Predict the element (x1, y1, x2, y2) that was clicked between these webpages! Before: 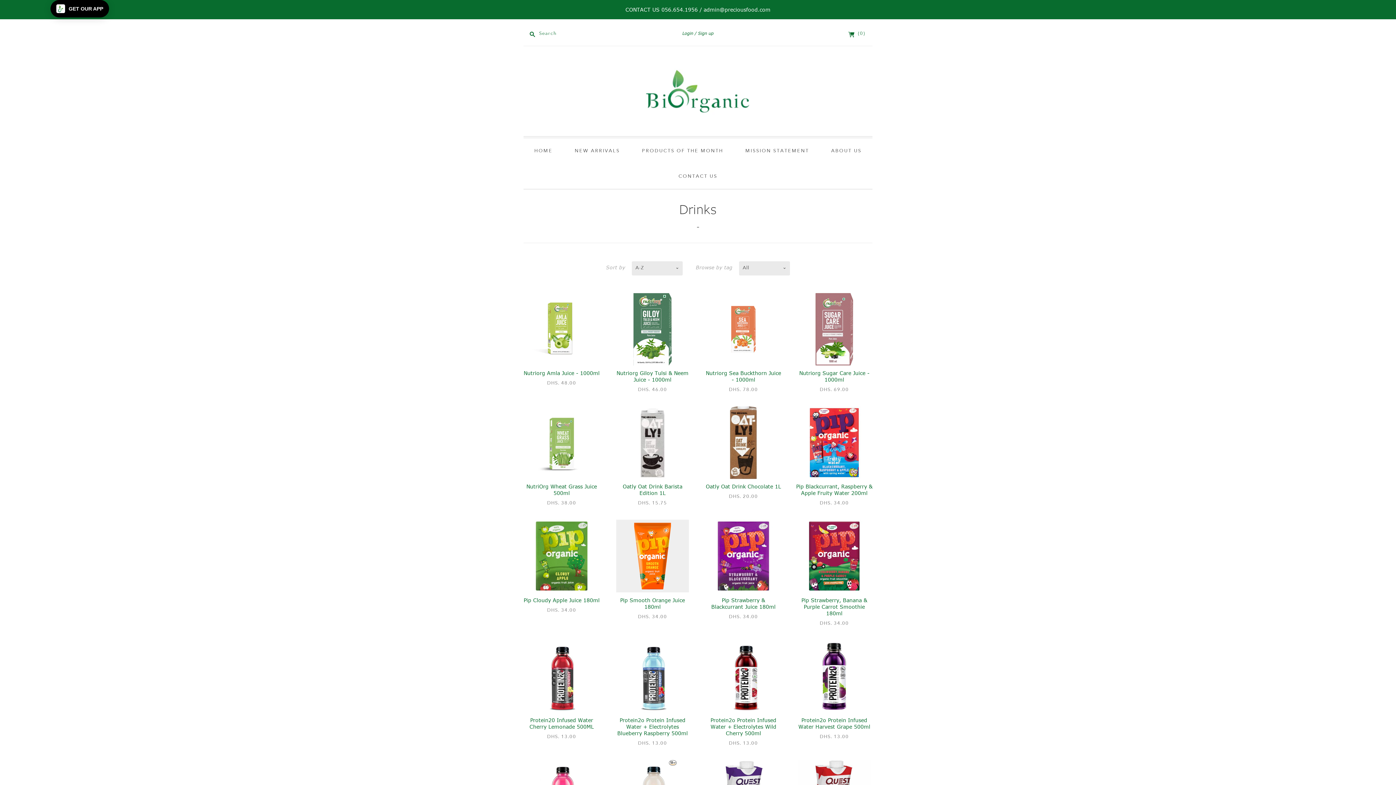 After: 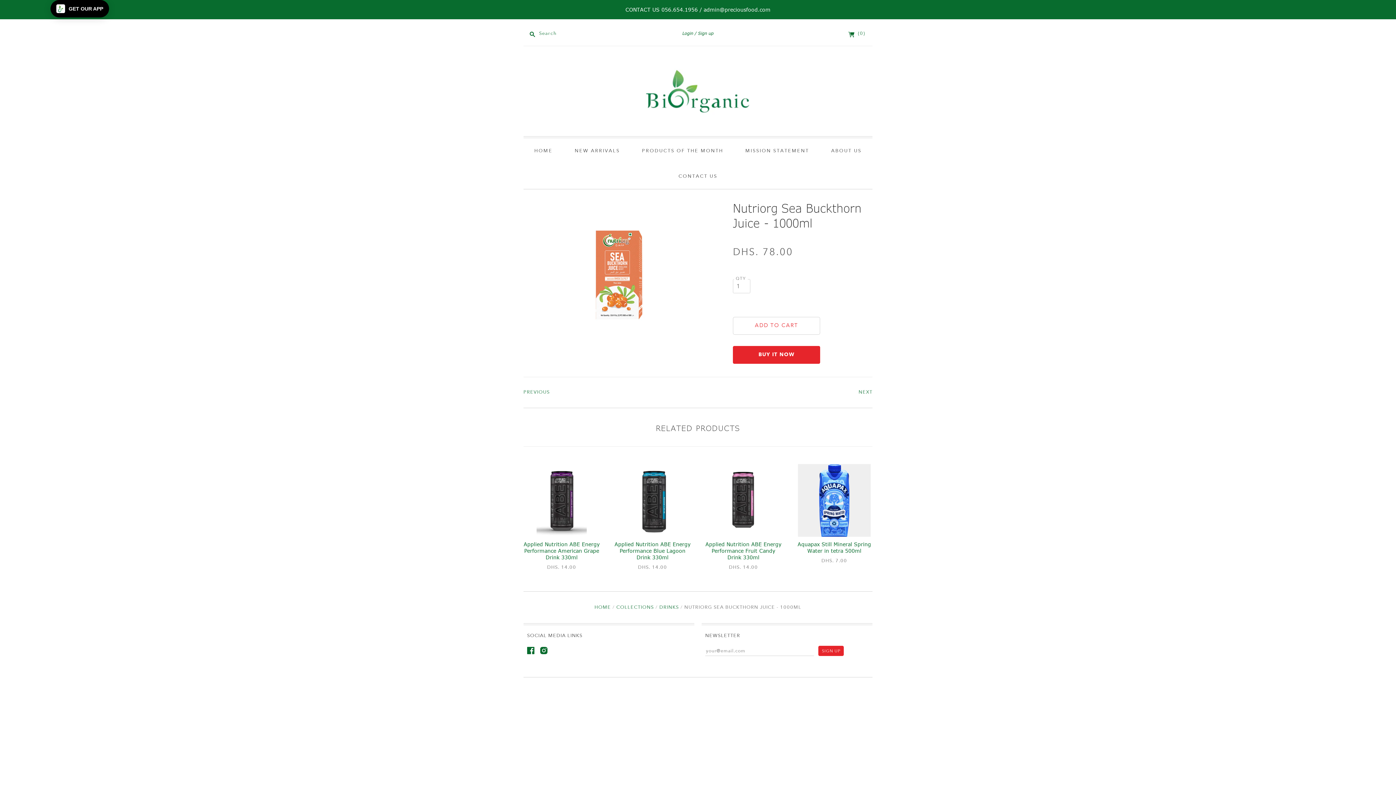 Action: bbox: (706, 369, 781, 383) label: Nutriorg Sea Buckthorn Juice - 1000ml